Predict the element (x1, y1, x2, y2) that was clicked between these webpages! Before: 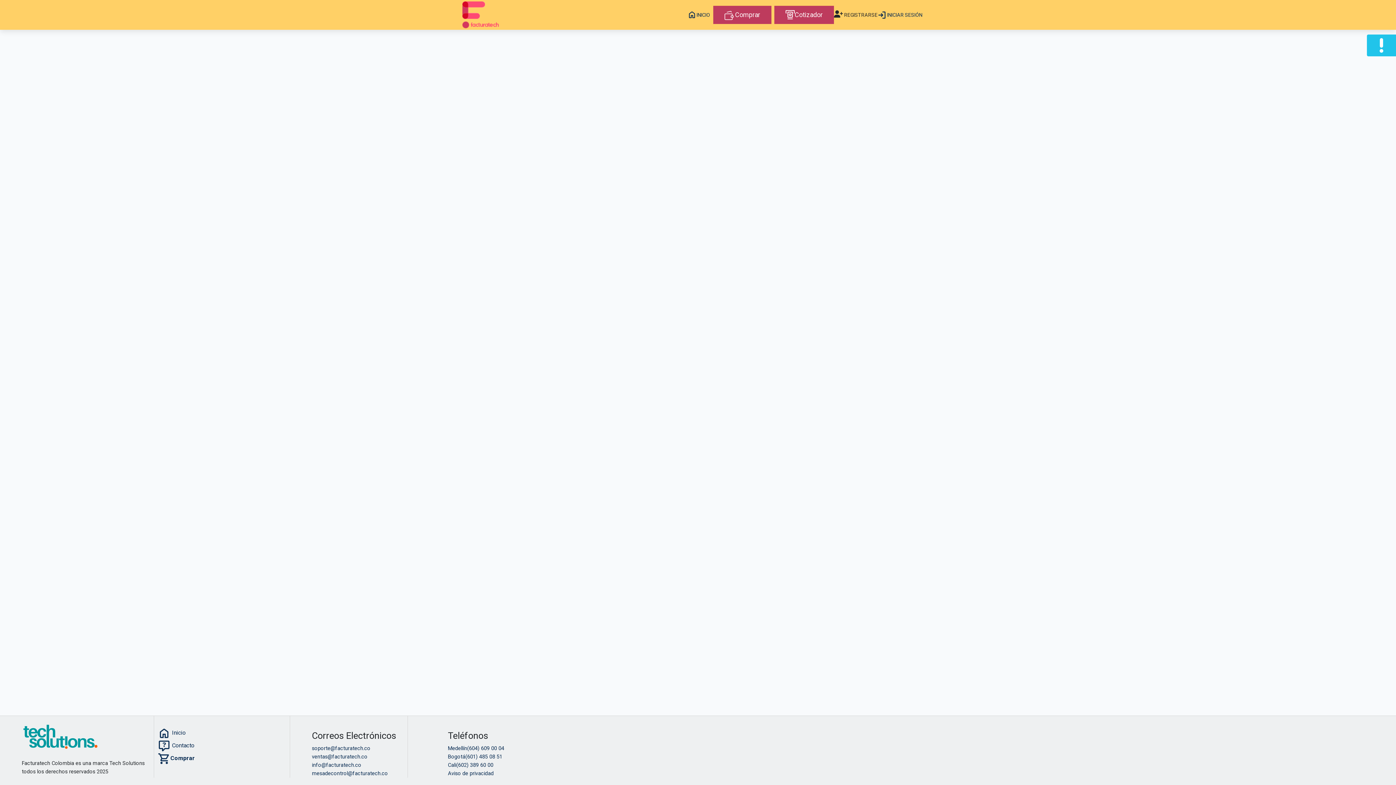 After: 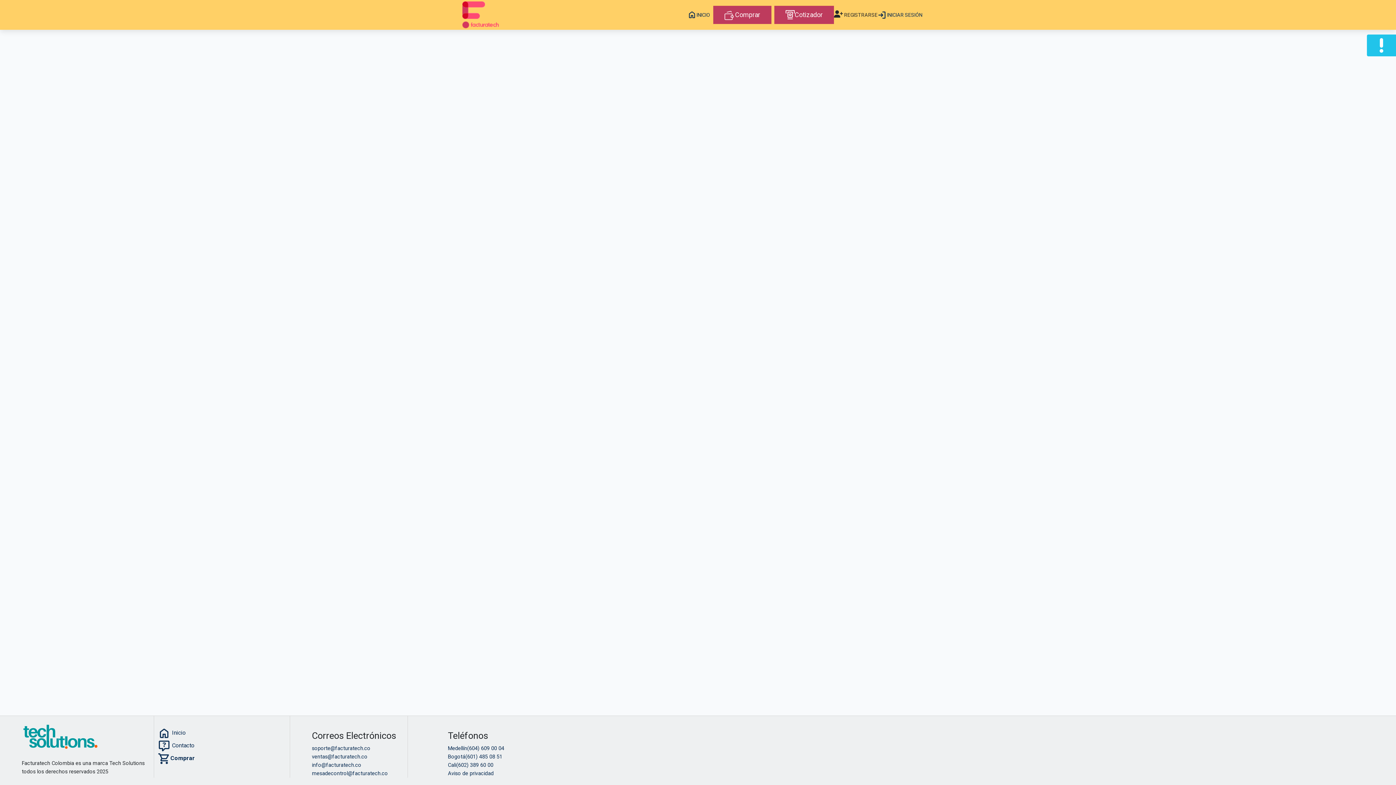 Action: label: Medellín(604) 609 00 04 bbox: (448, 745, 504, 752)